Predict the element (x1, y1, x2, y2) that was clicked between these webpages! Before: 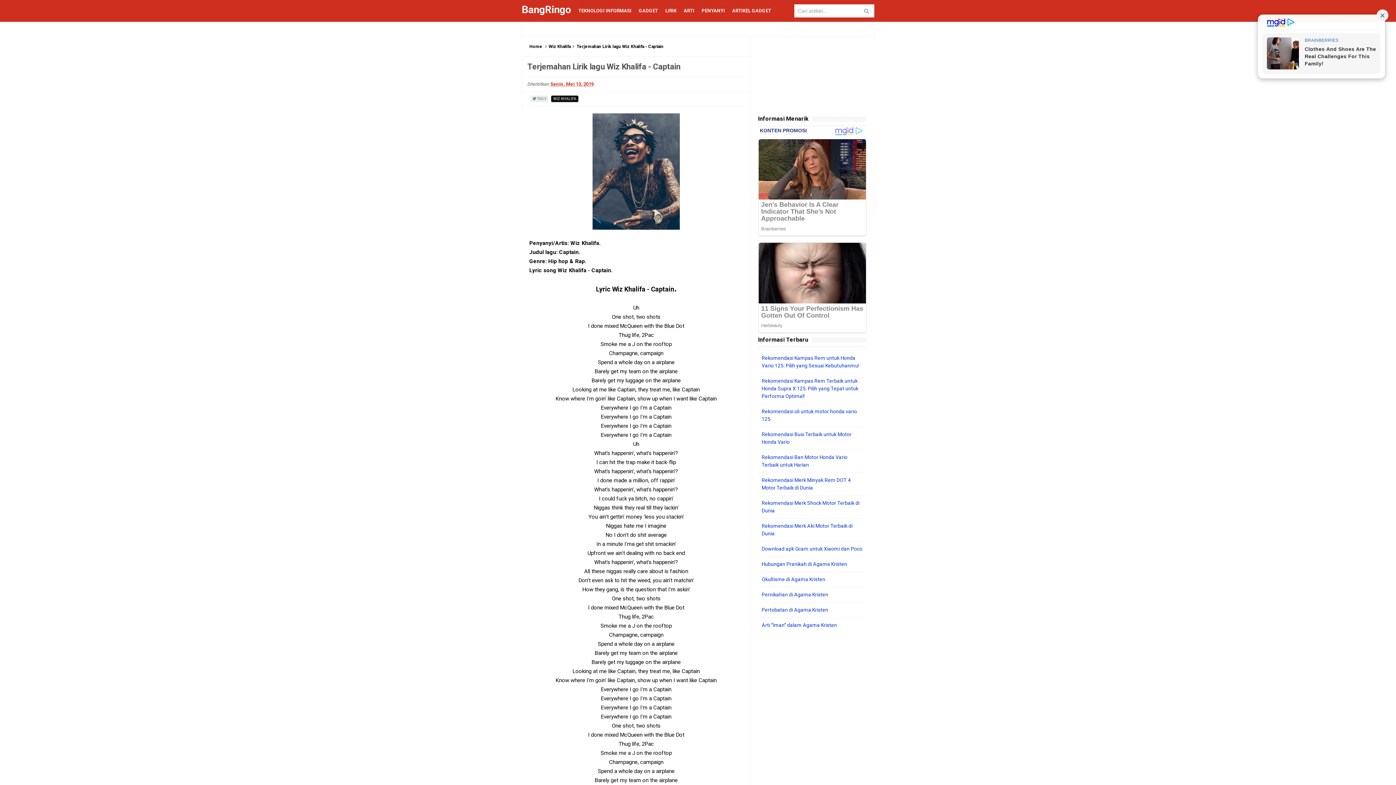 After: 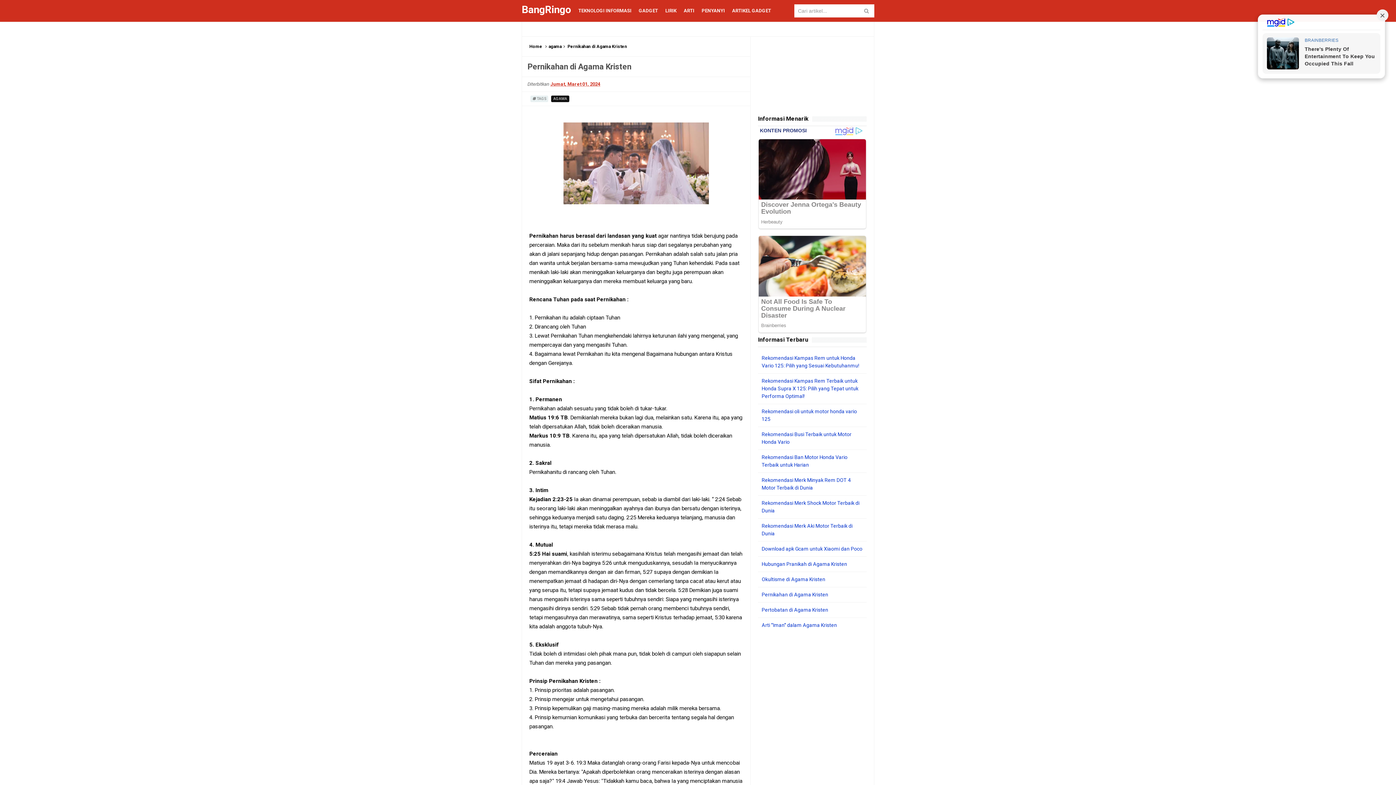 Action: bbox: (761, 599, 828, 605) label: Pernikahan di Agama Kristen